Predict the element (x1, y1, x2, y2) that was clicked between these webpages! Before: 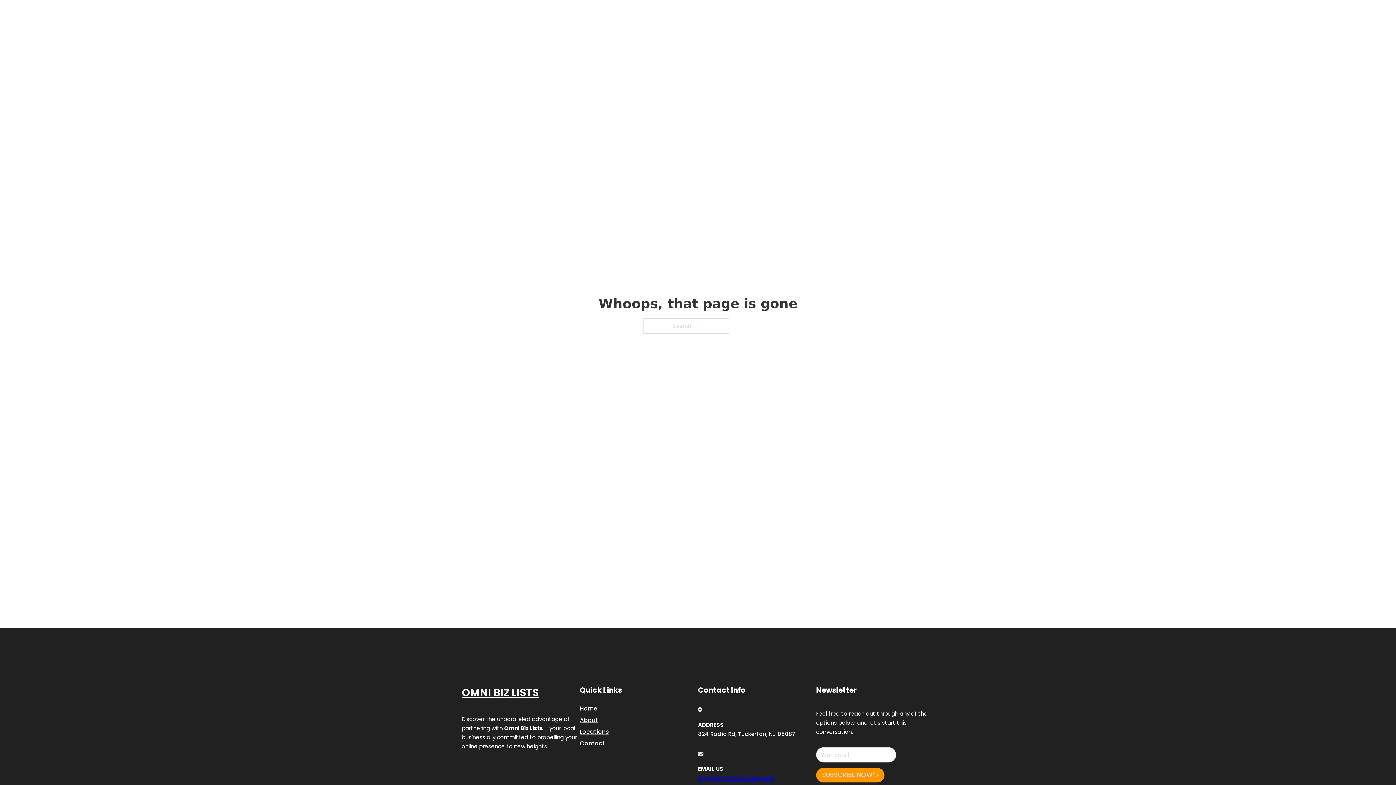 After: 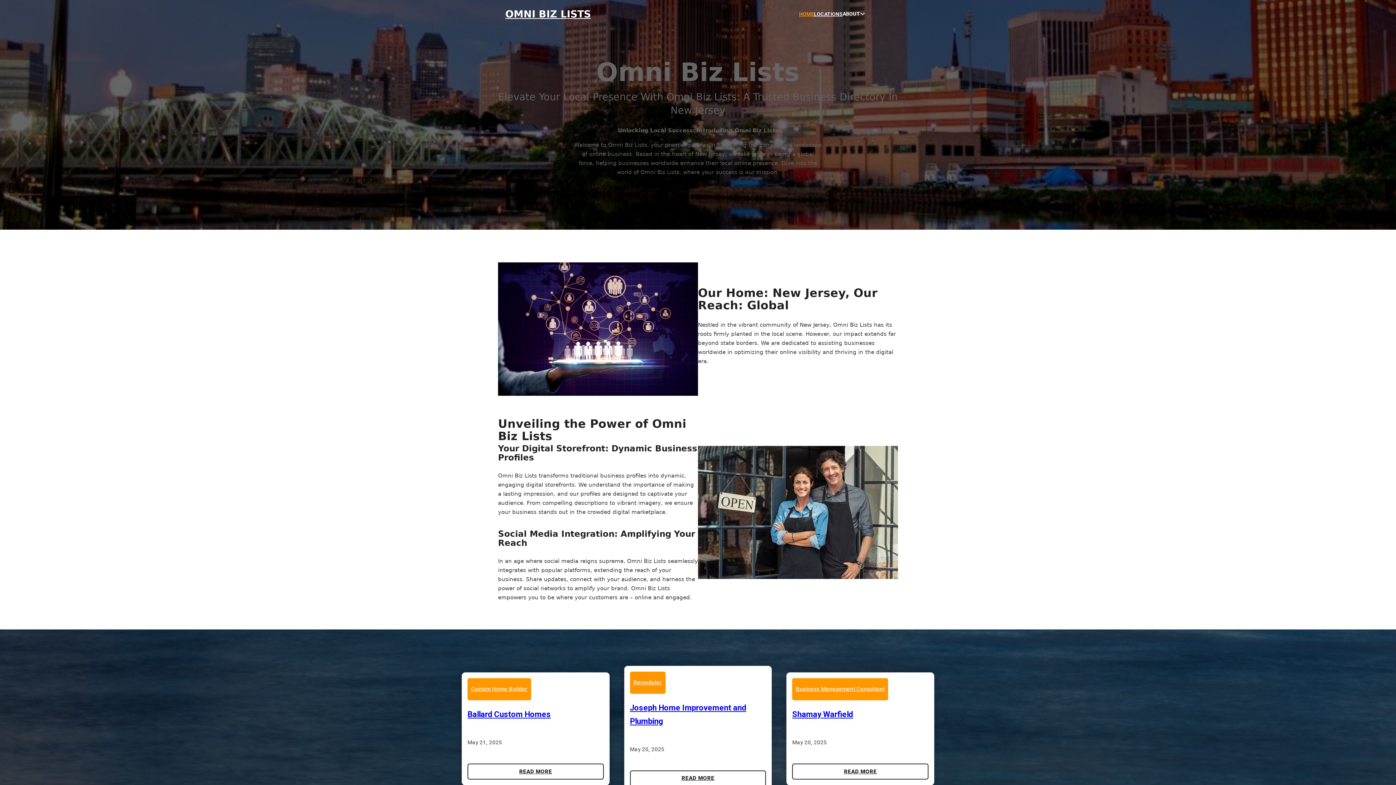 Action: label: OMNI BIZ LISTS bbox: (505, 8, 590, 19)